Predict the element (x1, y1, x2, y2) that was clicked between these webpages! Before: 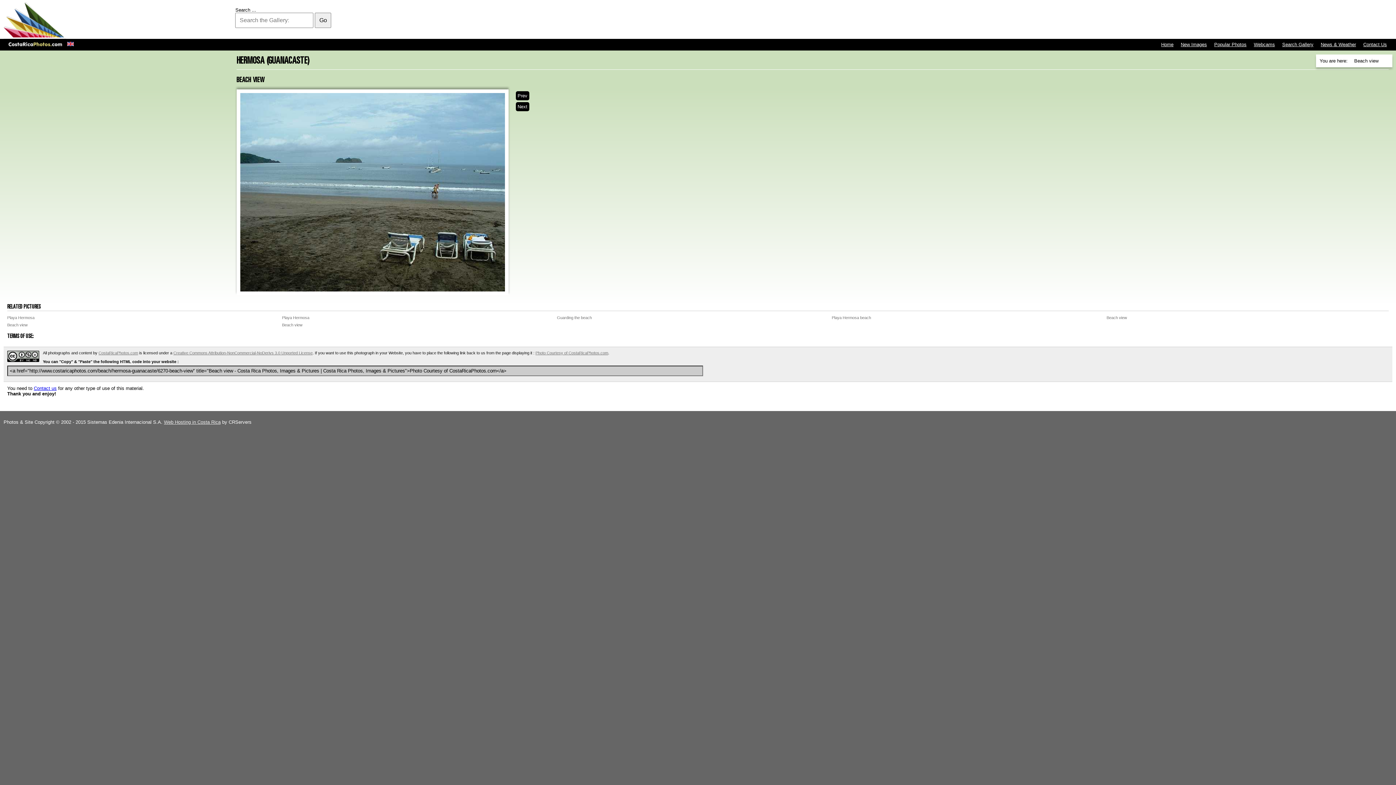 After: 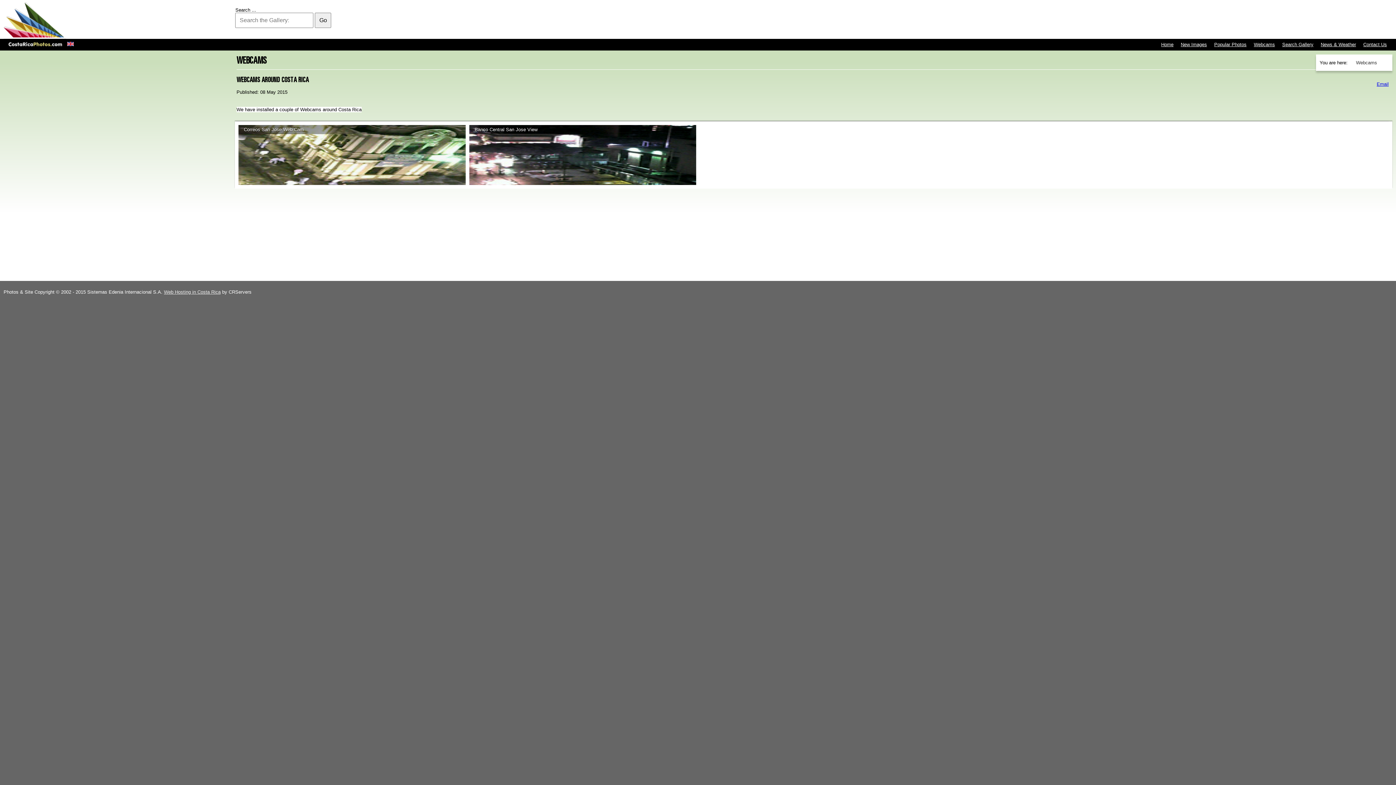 Action: label: Webcams bbox: (1252, 40, 1277, 49)